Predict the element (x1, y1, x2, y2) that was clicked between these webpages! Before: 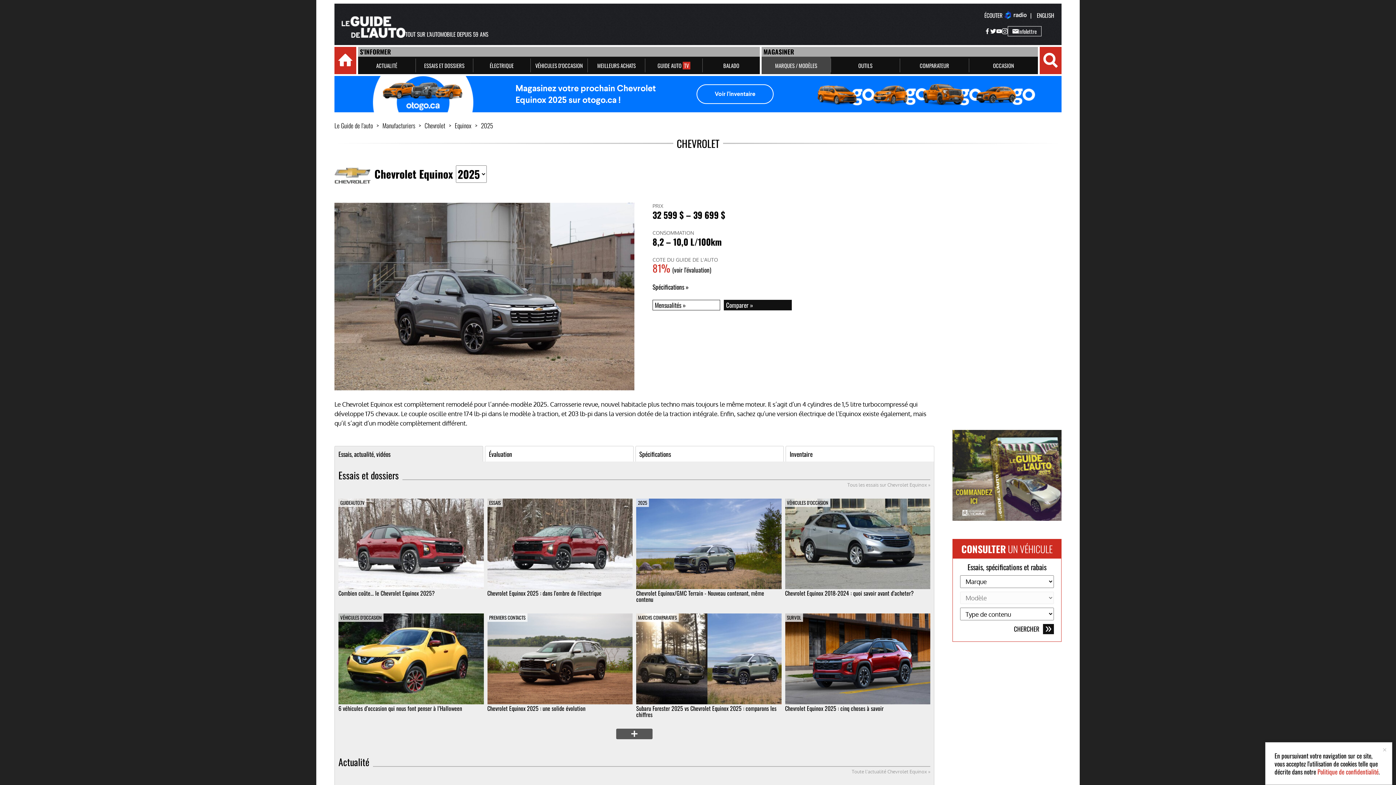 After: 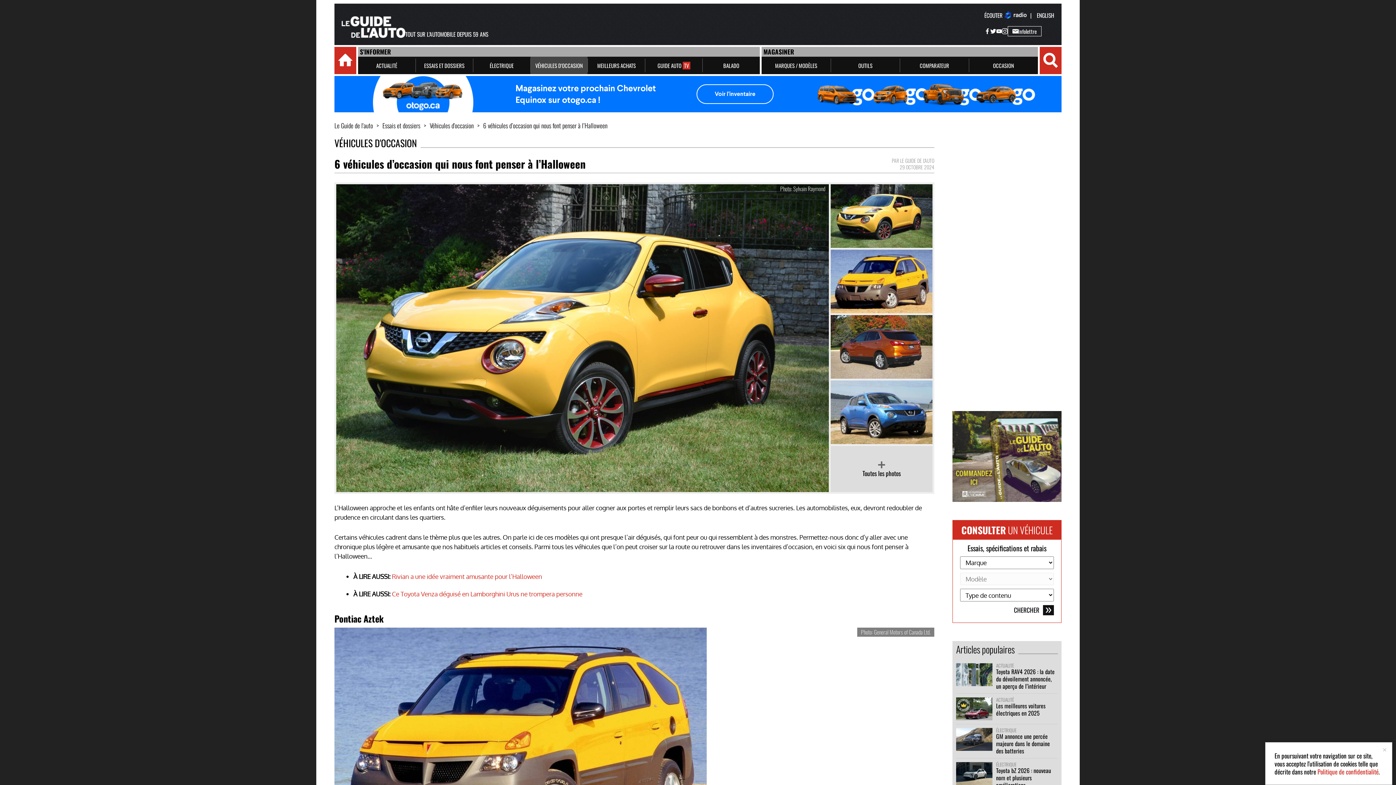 Action: bbox: (338, 613, 483, 705)